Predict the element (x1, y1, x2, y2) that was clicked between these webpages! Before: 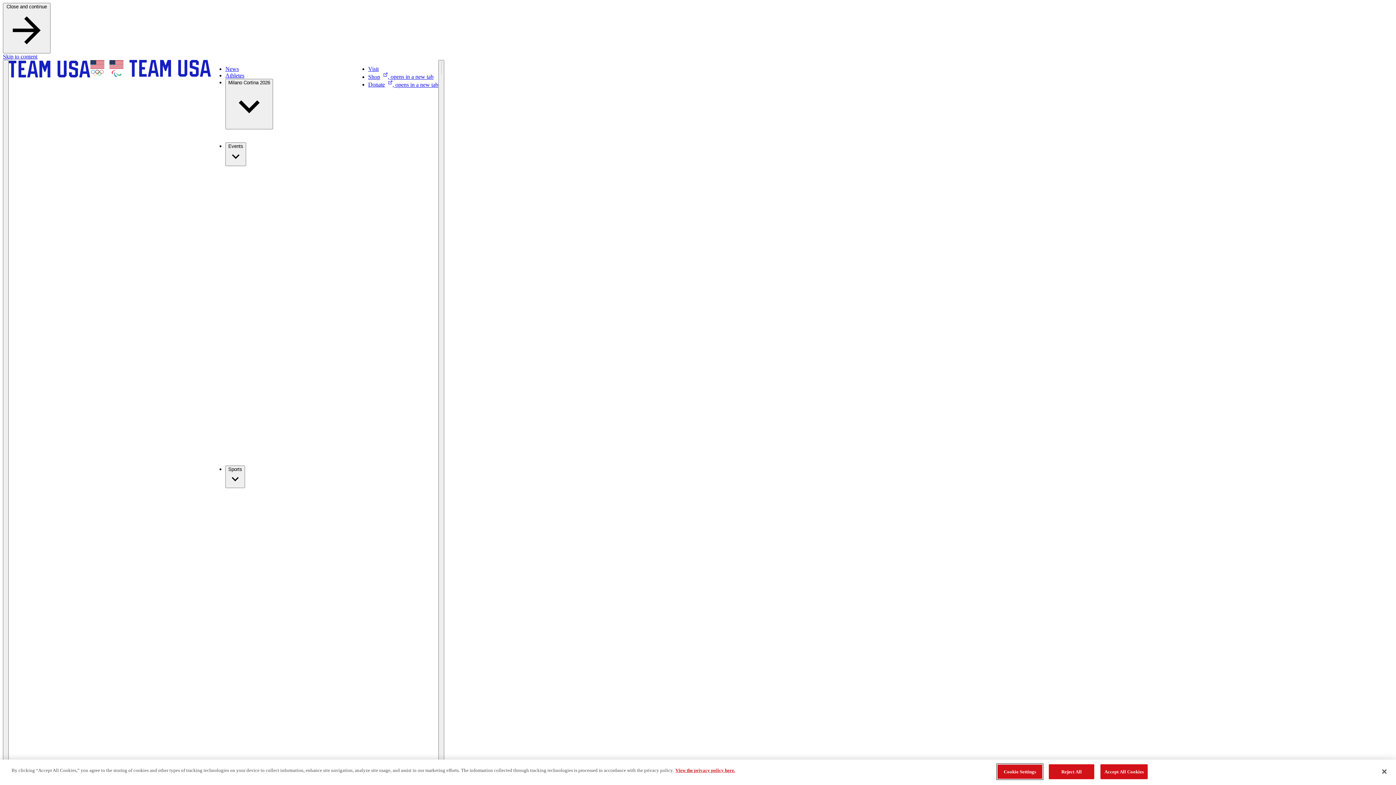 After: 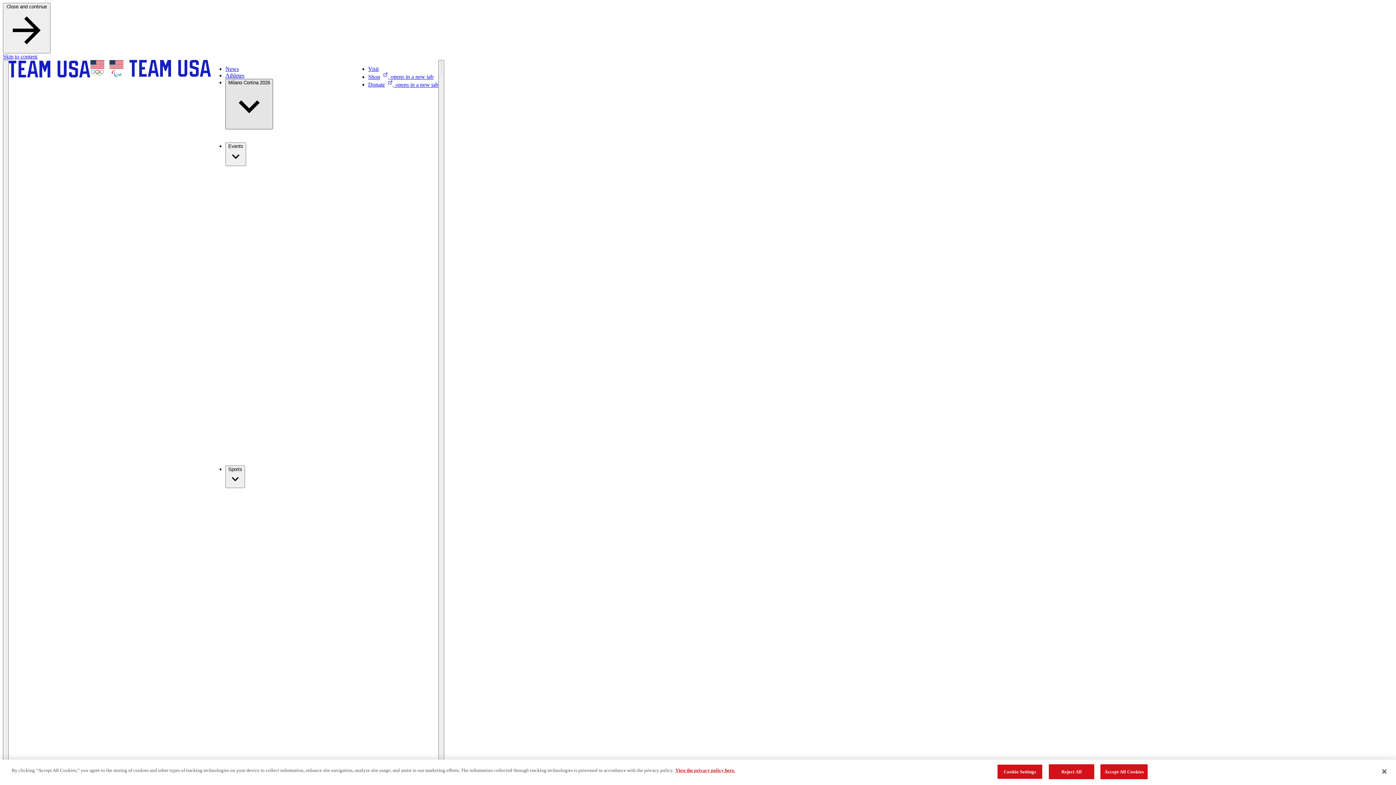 Action: label: Milano Cortina 2026 bbox: (225, 78, 273, 129)